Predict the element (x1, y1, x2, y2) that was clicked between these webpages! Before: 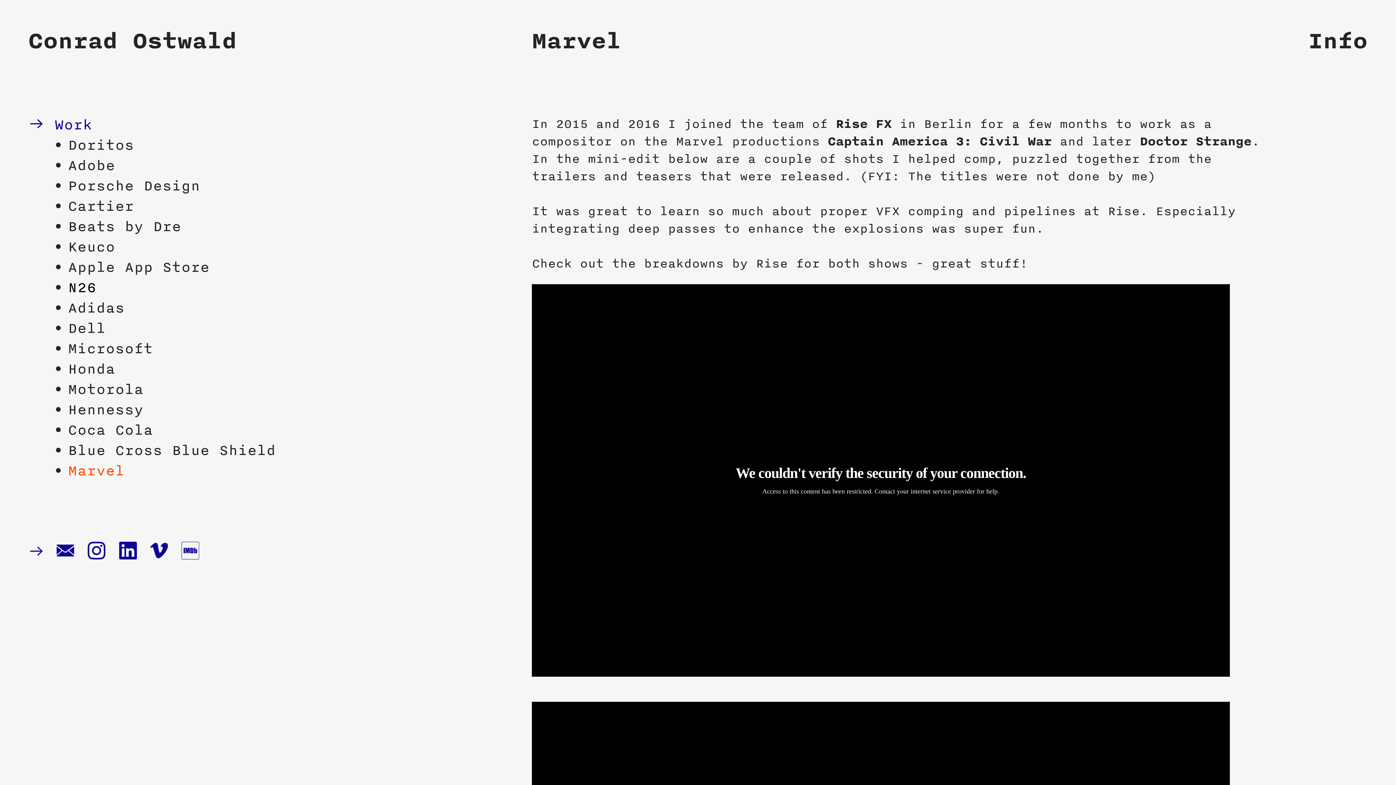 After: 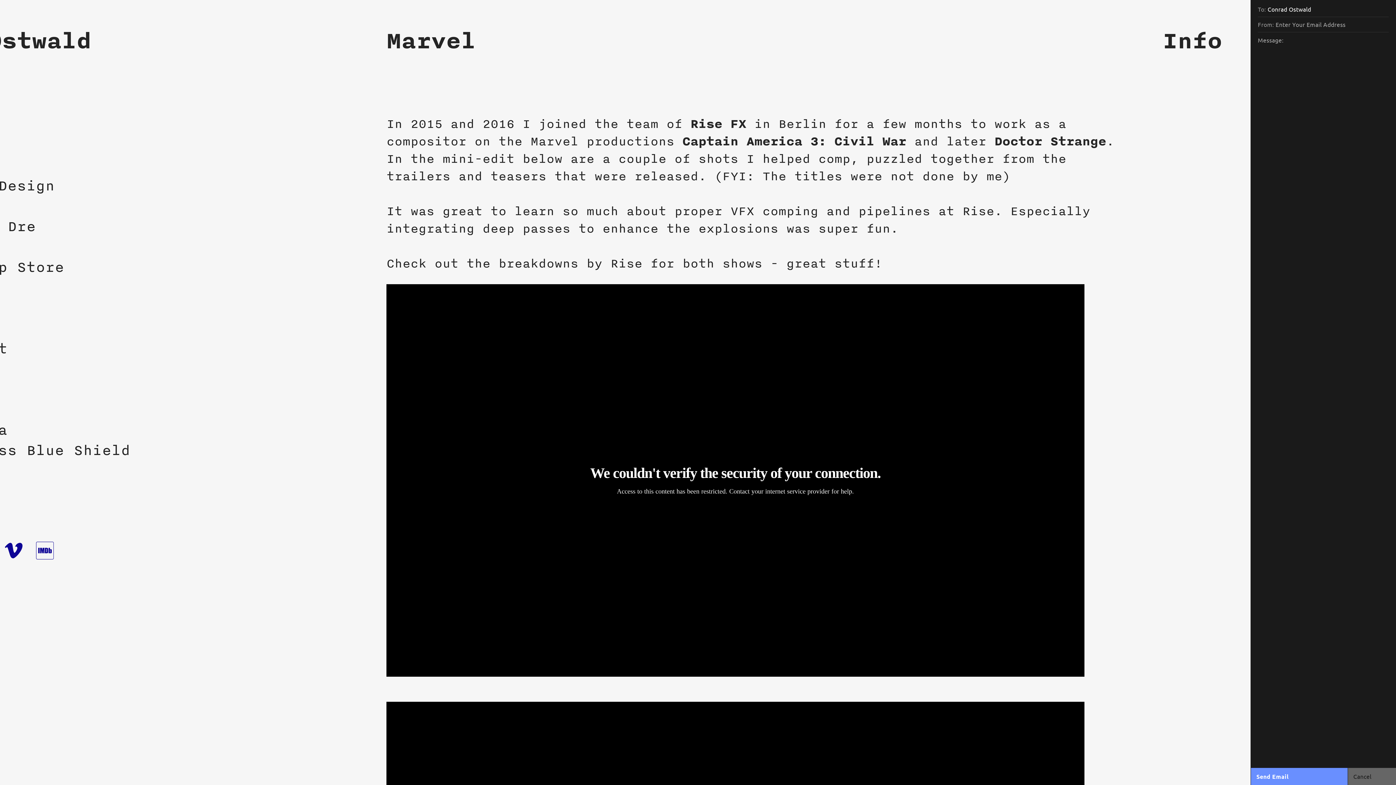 Action: bbox: (54, 542, 76, 561) label: ︎